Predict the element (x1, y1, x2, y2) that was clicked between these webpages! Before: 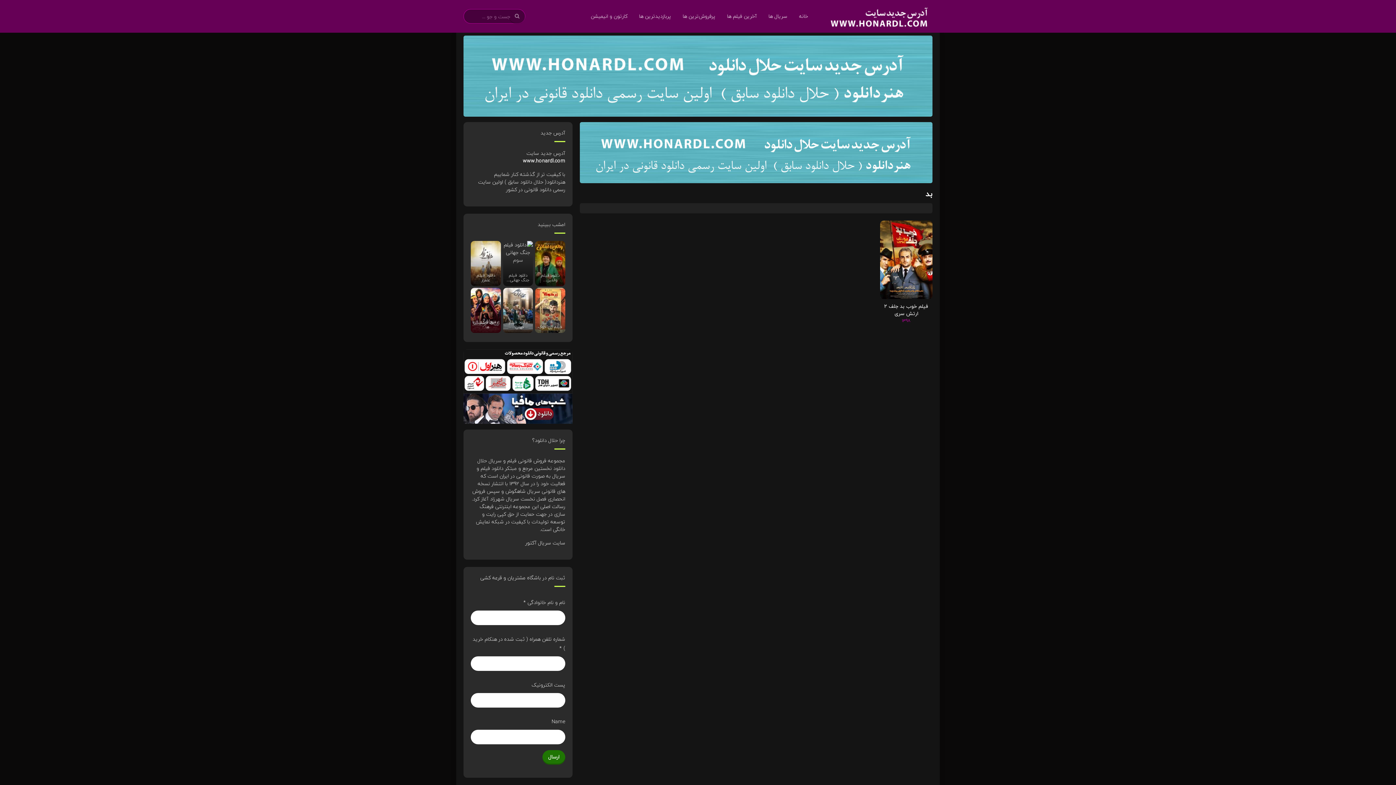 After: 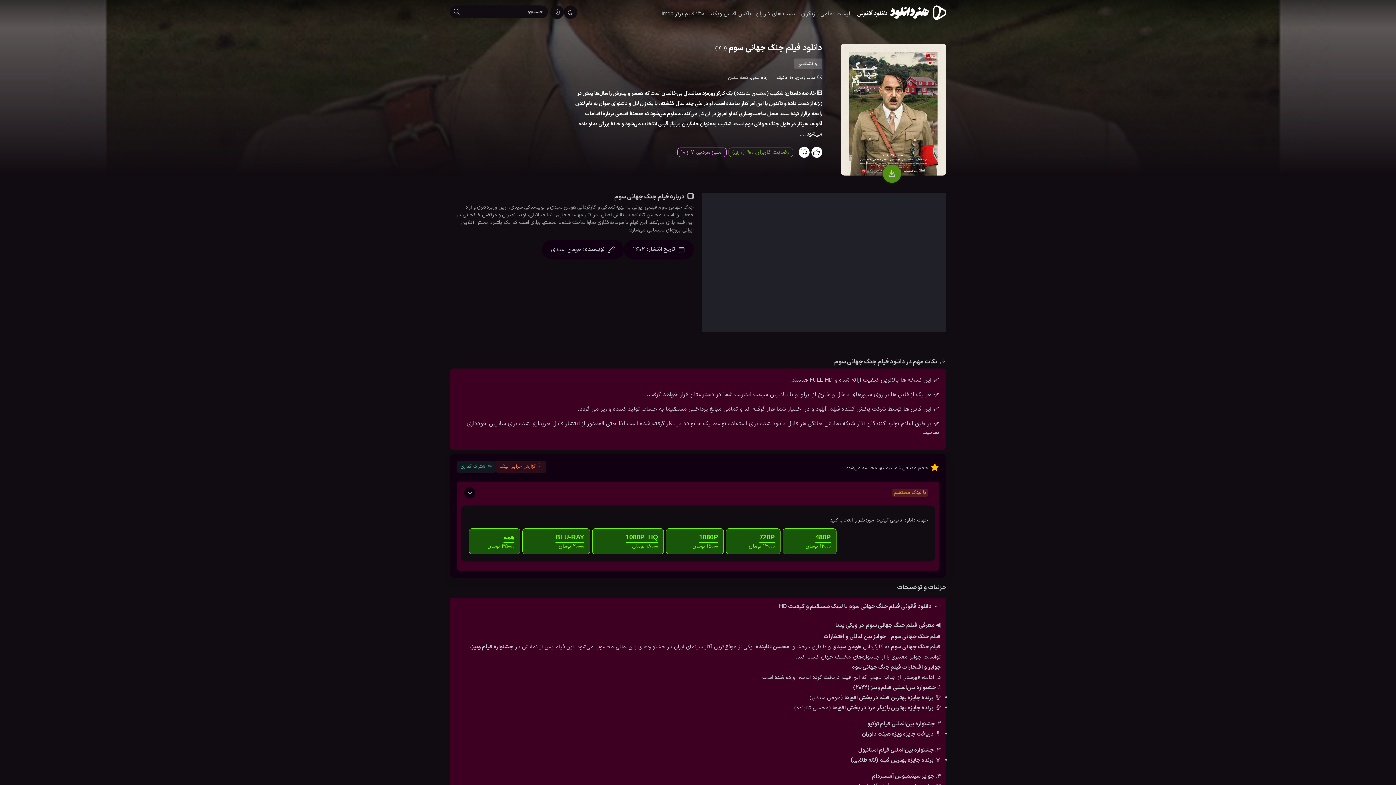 Action: bbox: (503, 241, 533, 286) label: دانلود فیلم جنگ جهانی...